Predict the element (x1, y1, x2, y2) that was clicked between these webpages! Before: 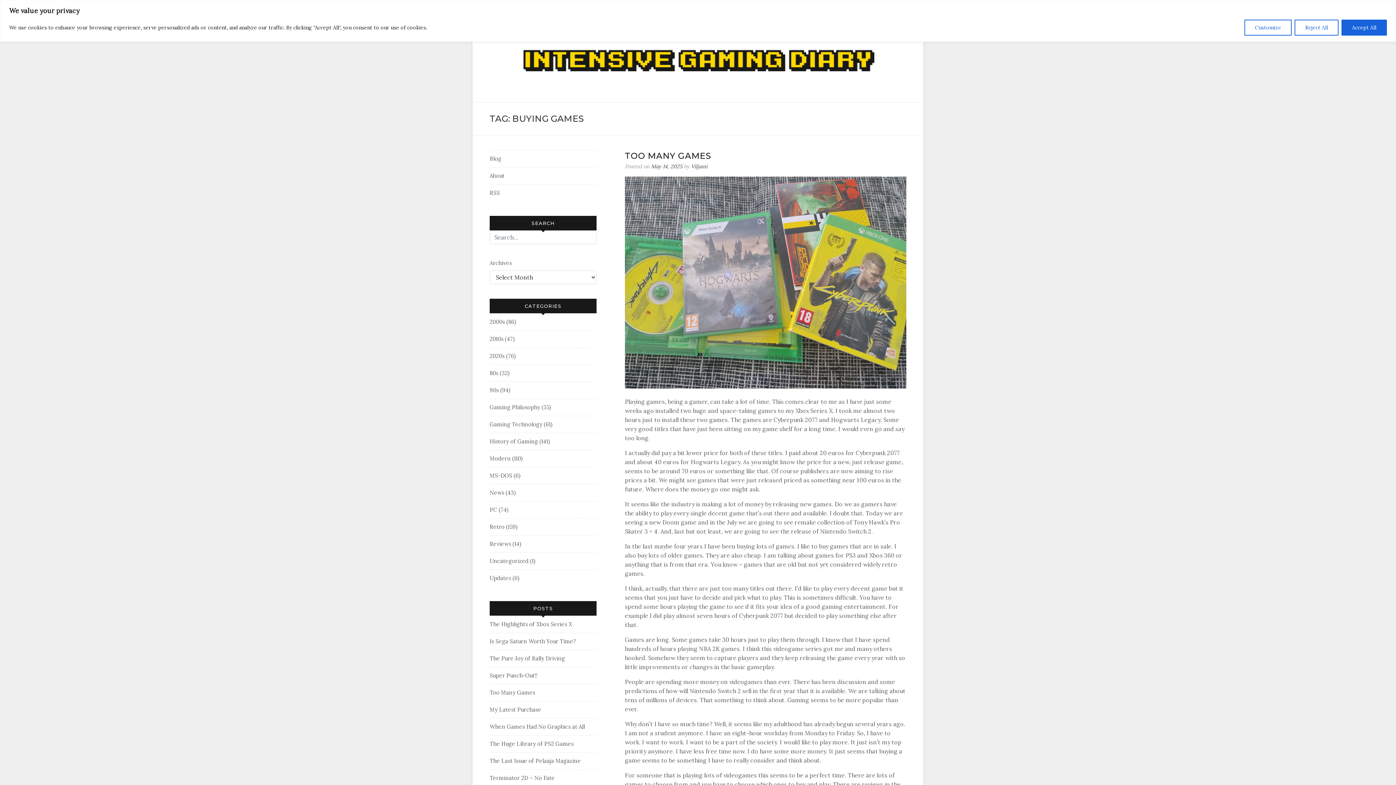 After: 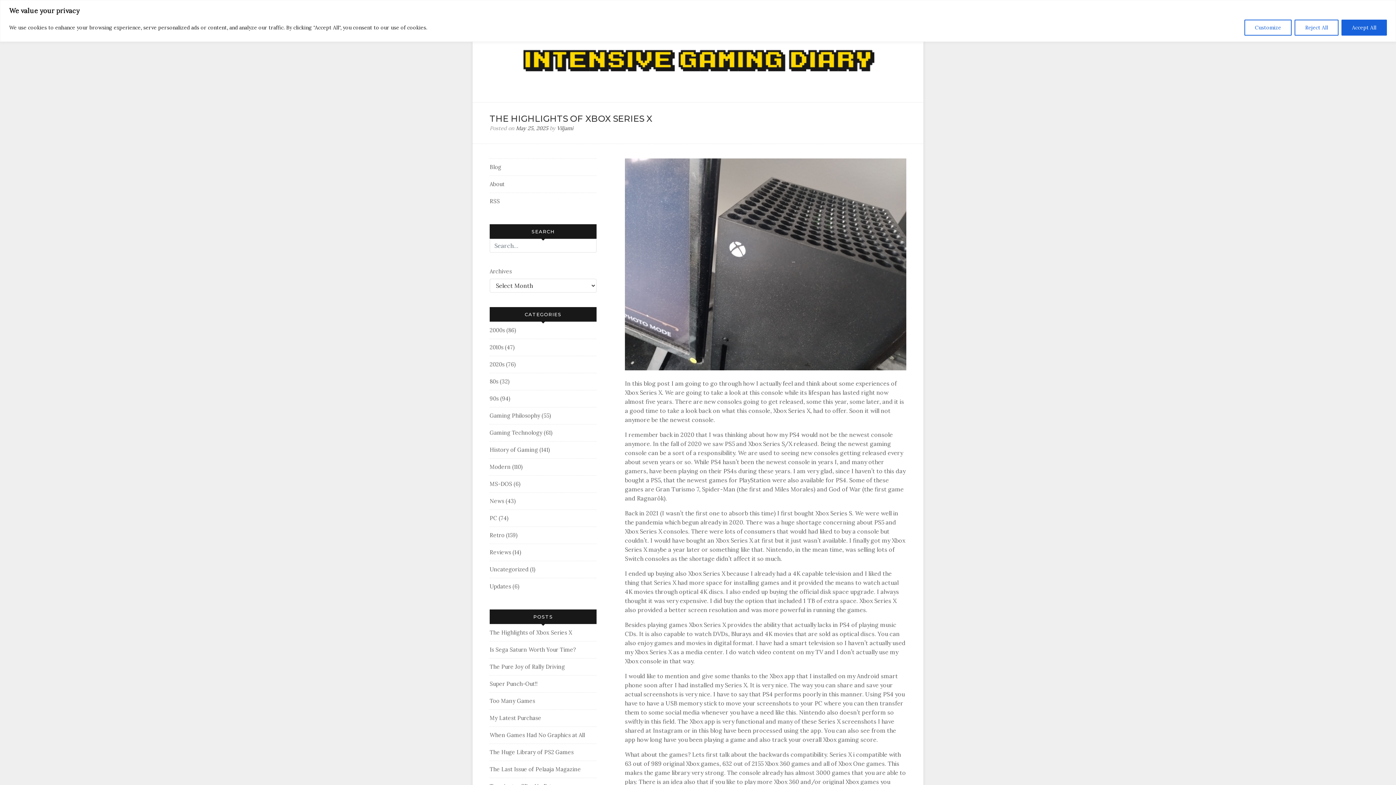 Action: bbox: (489, 621, 572, 628) label: The Highlights of Xbox Series X